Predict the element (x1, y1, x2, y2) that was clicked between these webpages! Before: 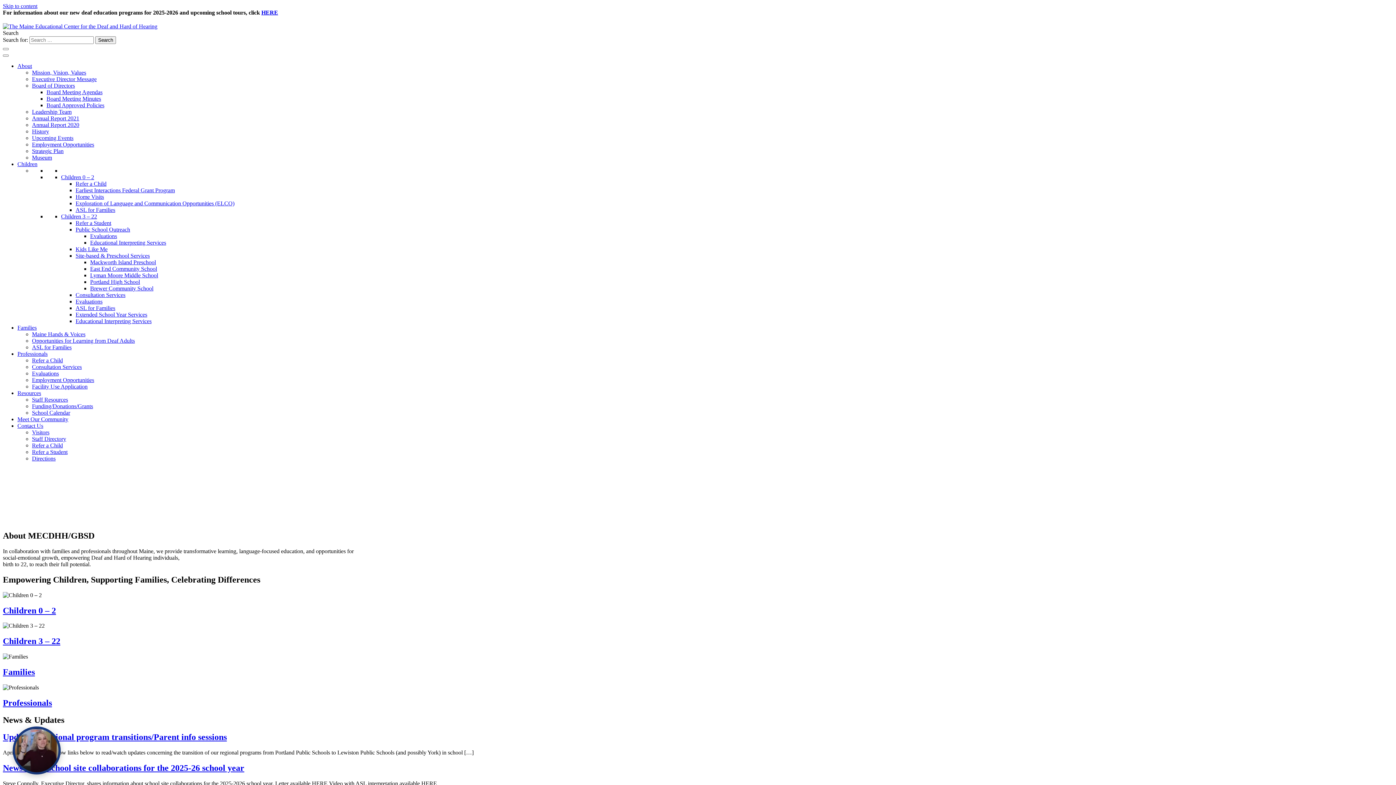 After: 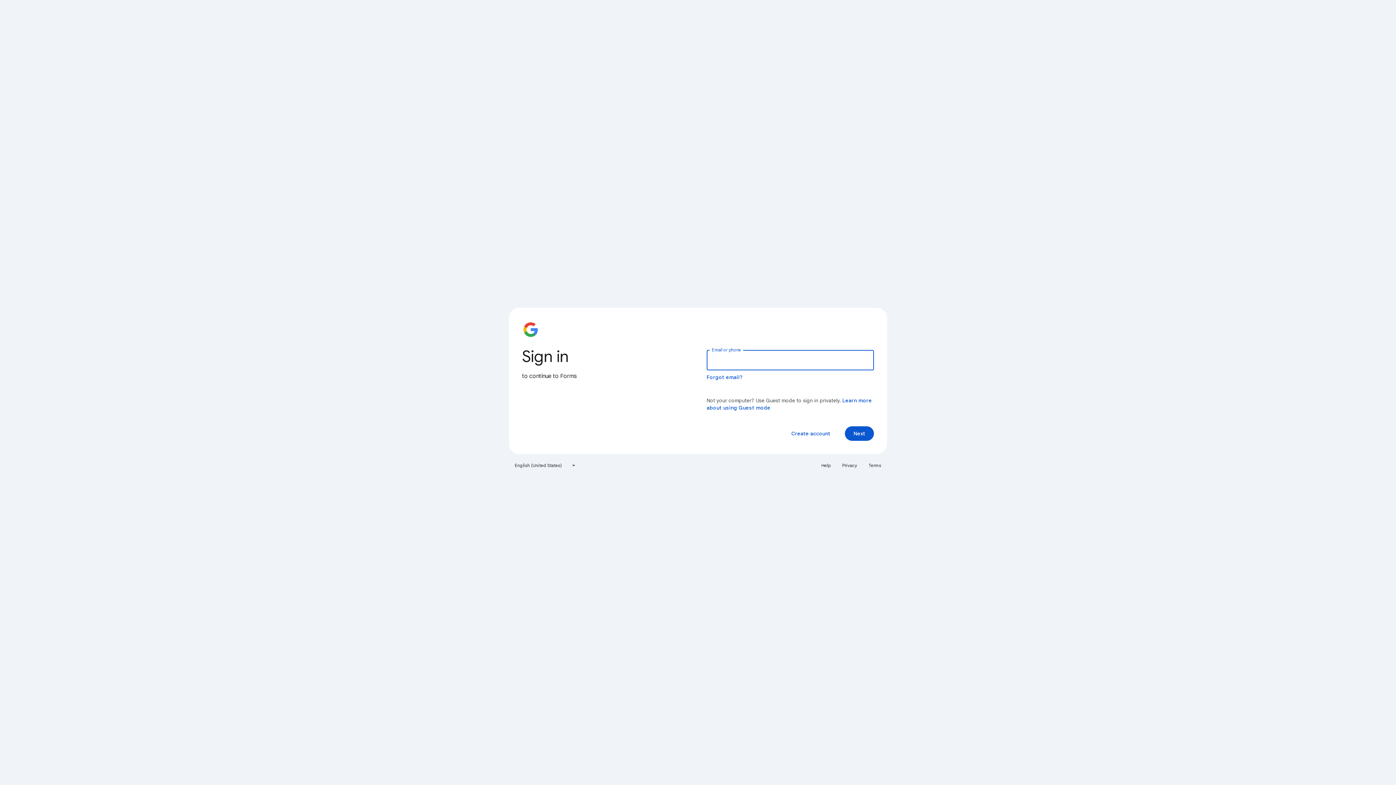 Action: bbox: (75, 220, 111, 226) label: Refer a Student